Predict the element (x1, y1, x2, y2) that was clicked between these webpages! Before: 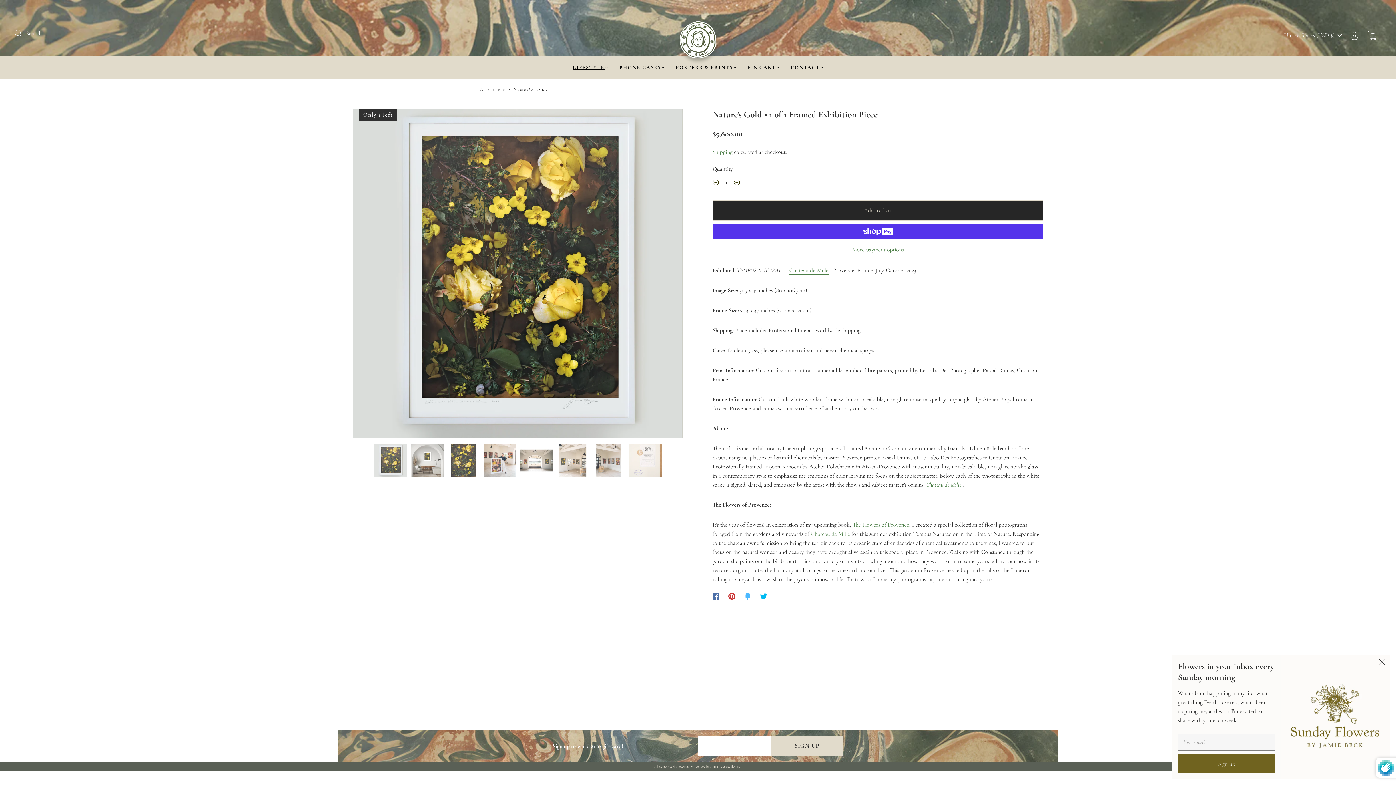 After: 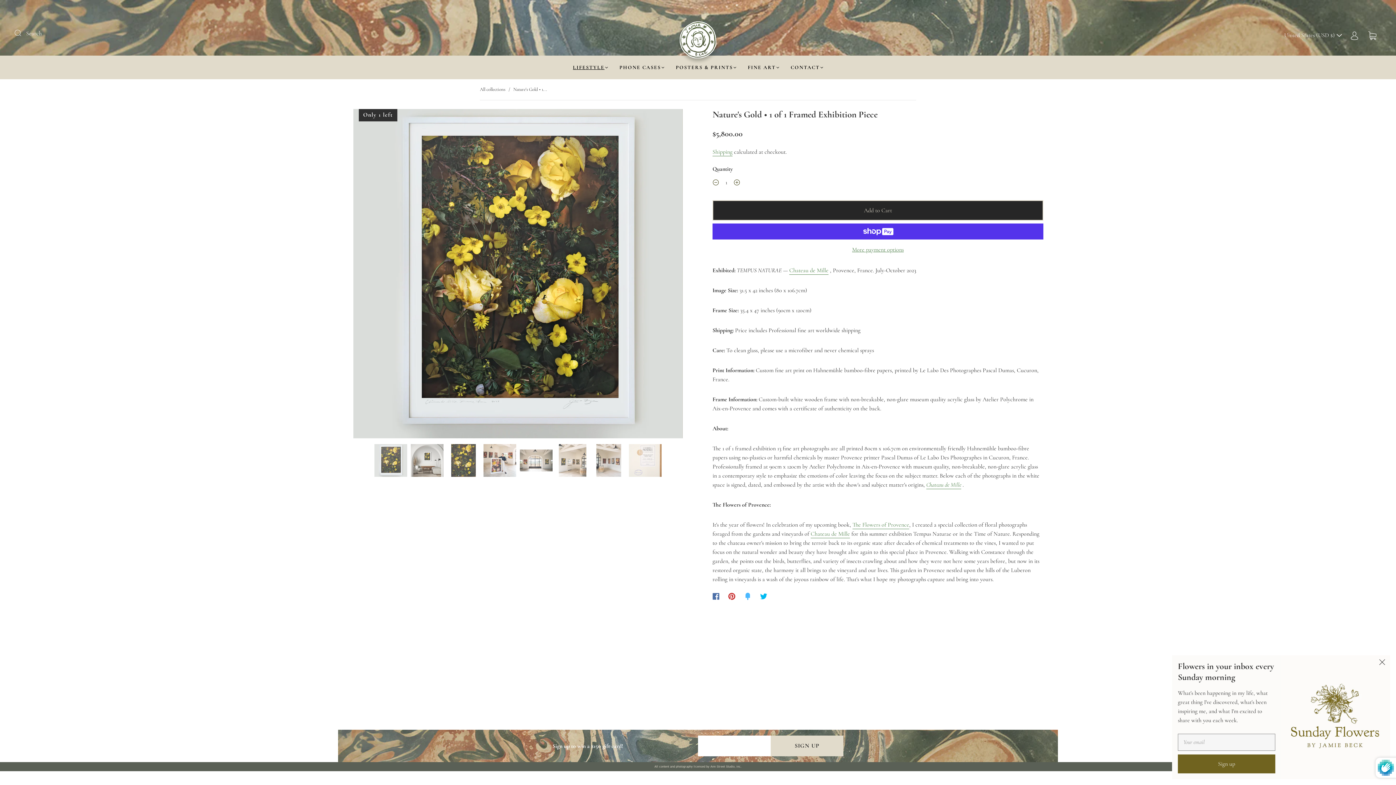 Action: bbox: (708, 175, 724, 191) label: Reduce item quantity by one